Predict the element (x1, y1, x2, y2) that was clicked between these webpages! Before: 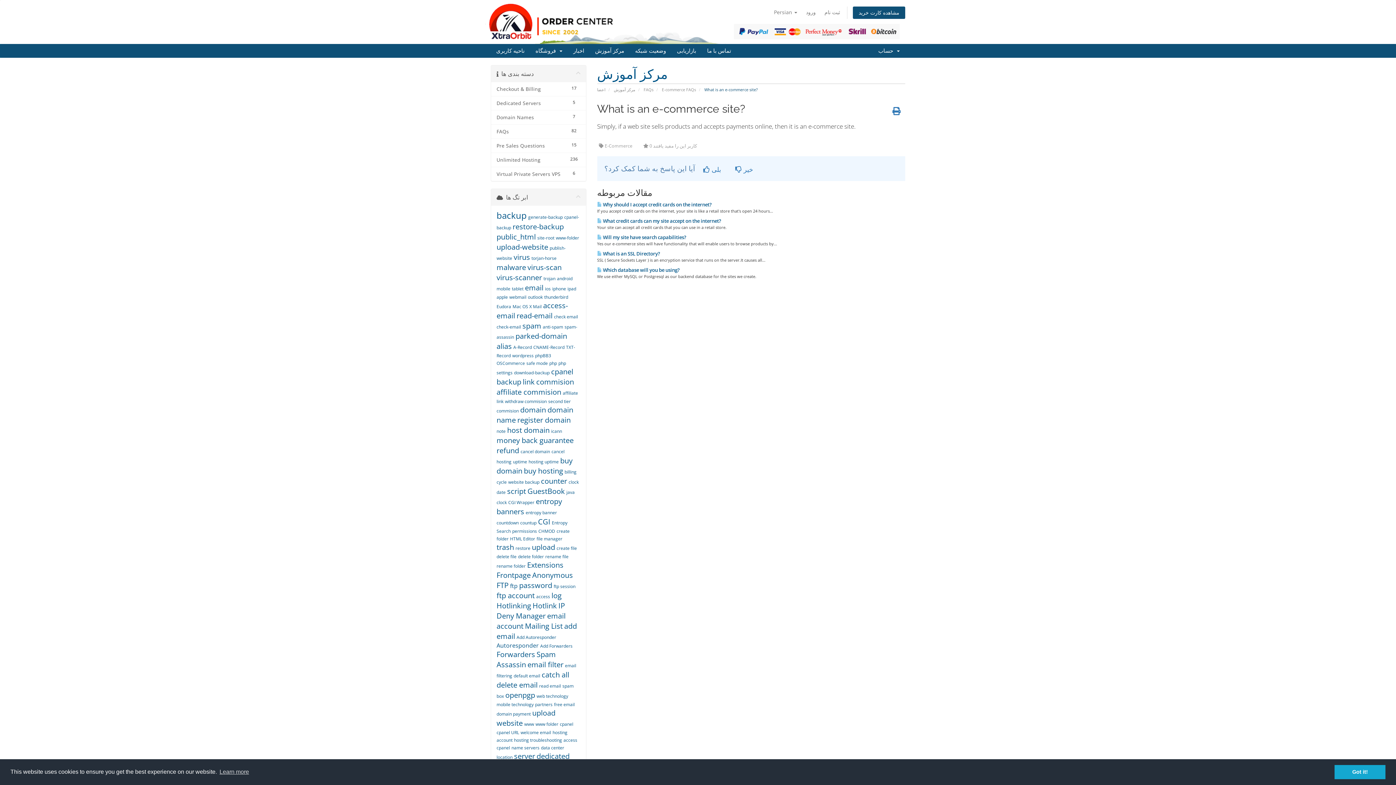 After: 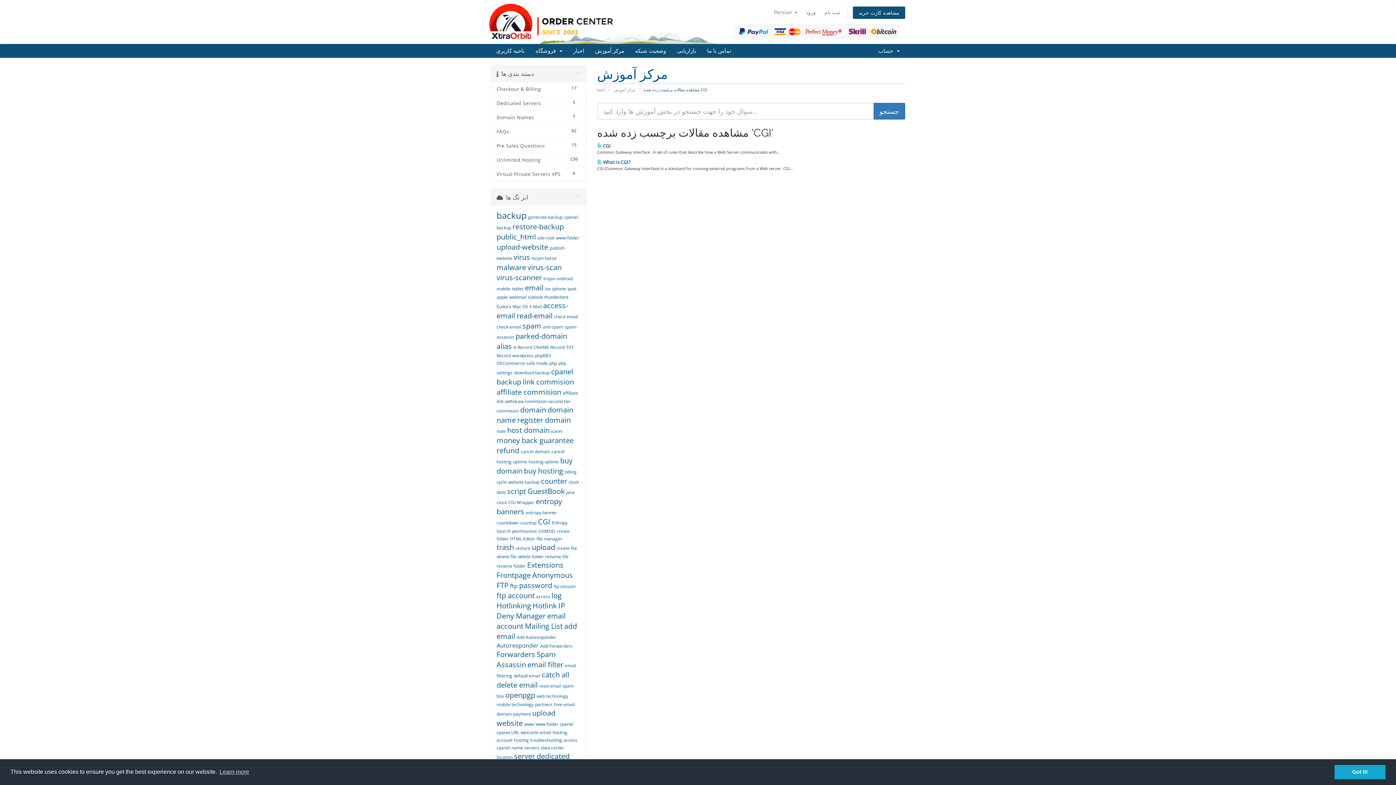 Action: bbox: (538, 517, 550, 526) label: CGI